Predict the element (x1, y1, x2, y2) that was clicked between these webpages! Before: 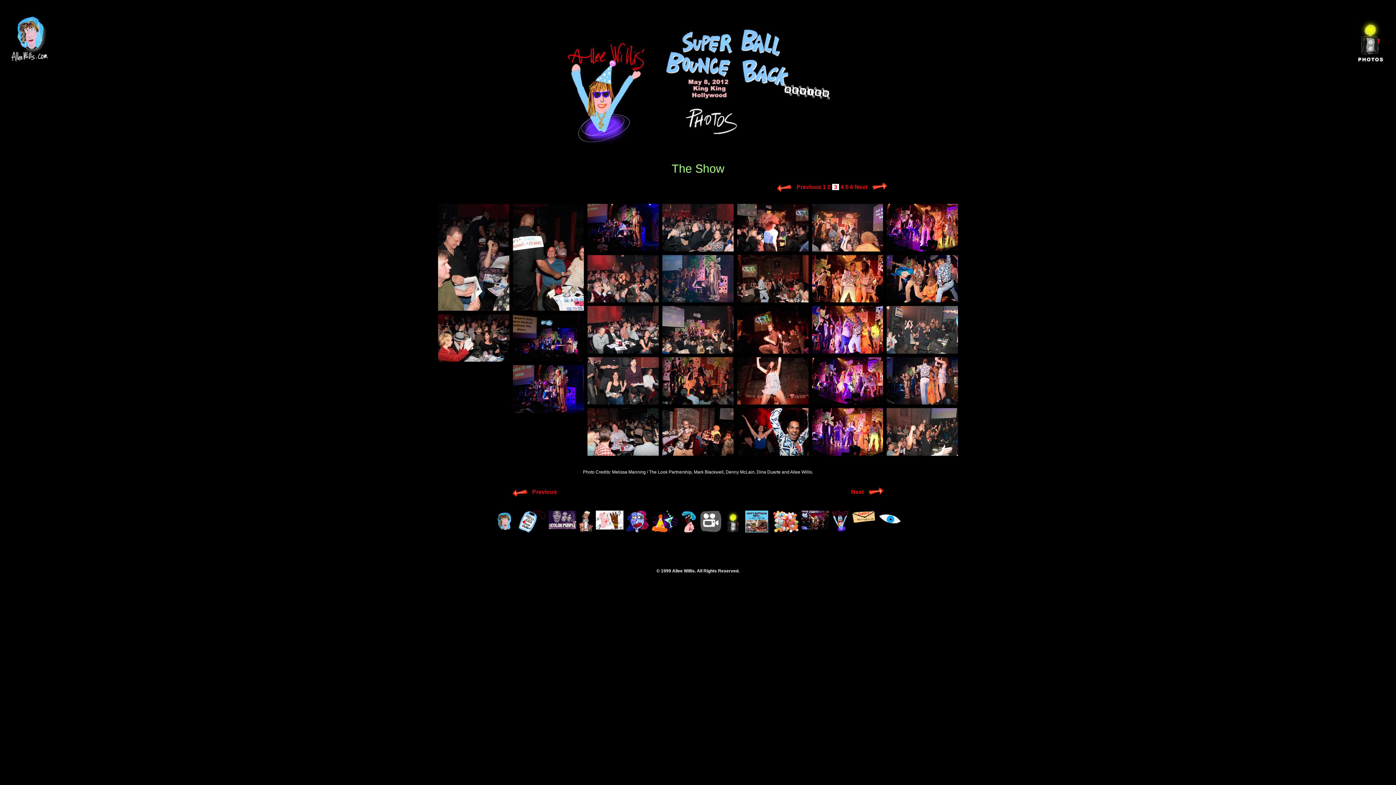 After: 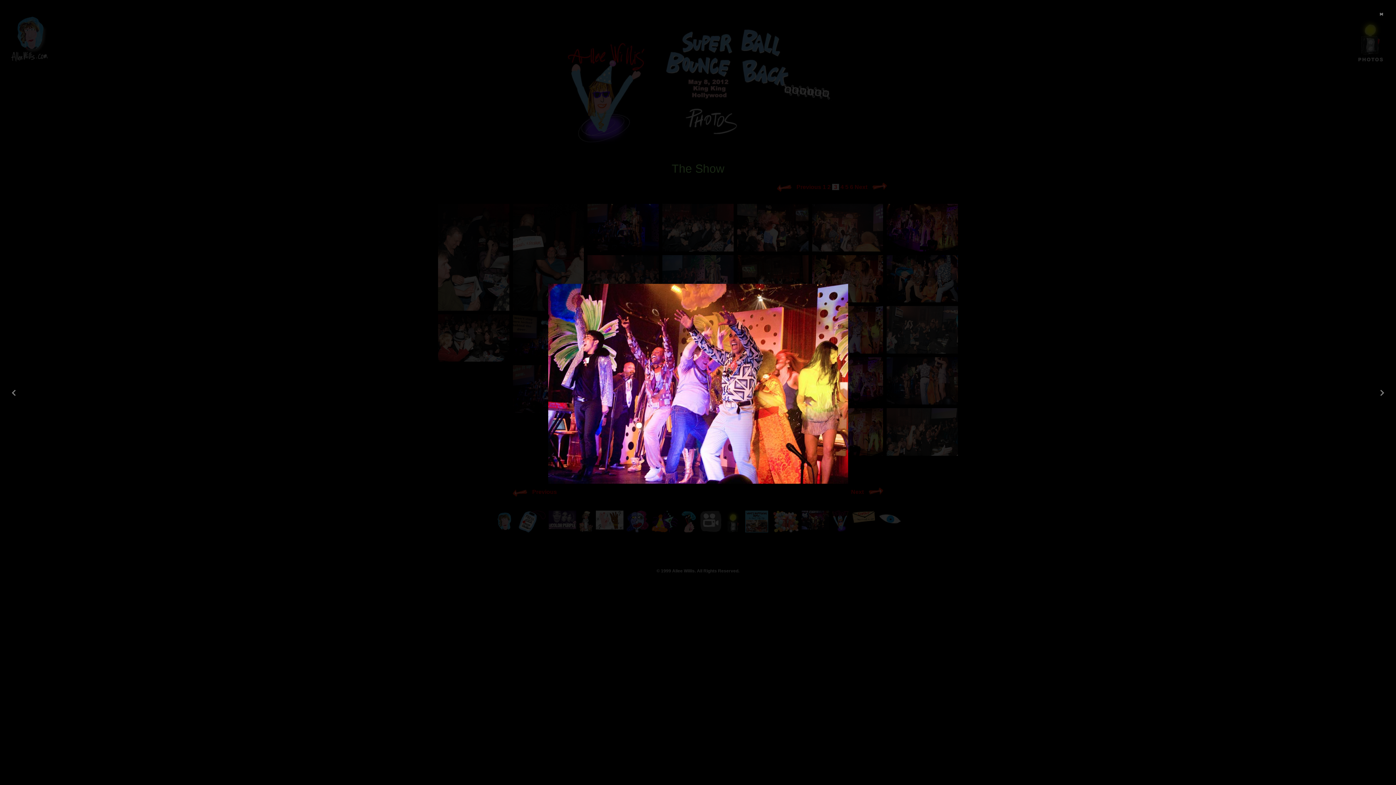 Action: bbox: (812, 326, 883, 332)